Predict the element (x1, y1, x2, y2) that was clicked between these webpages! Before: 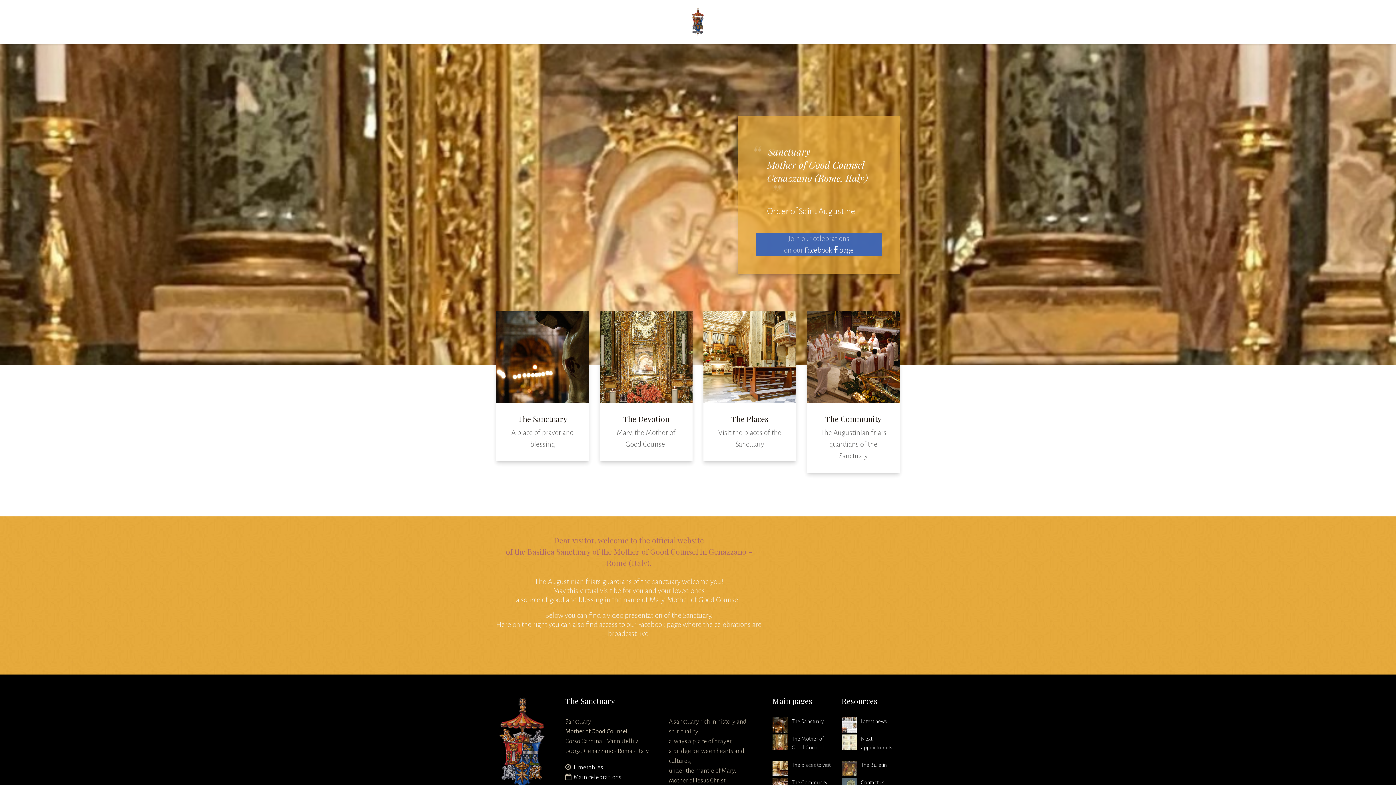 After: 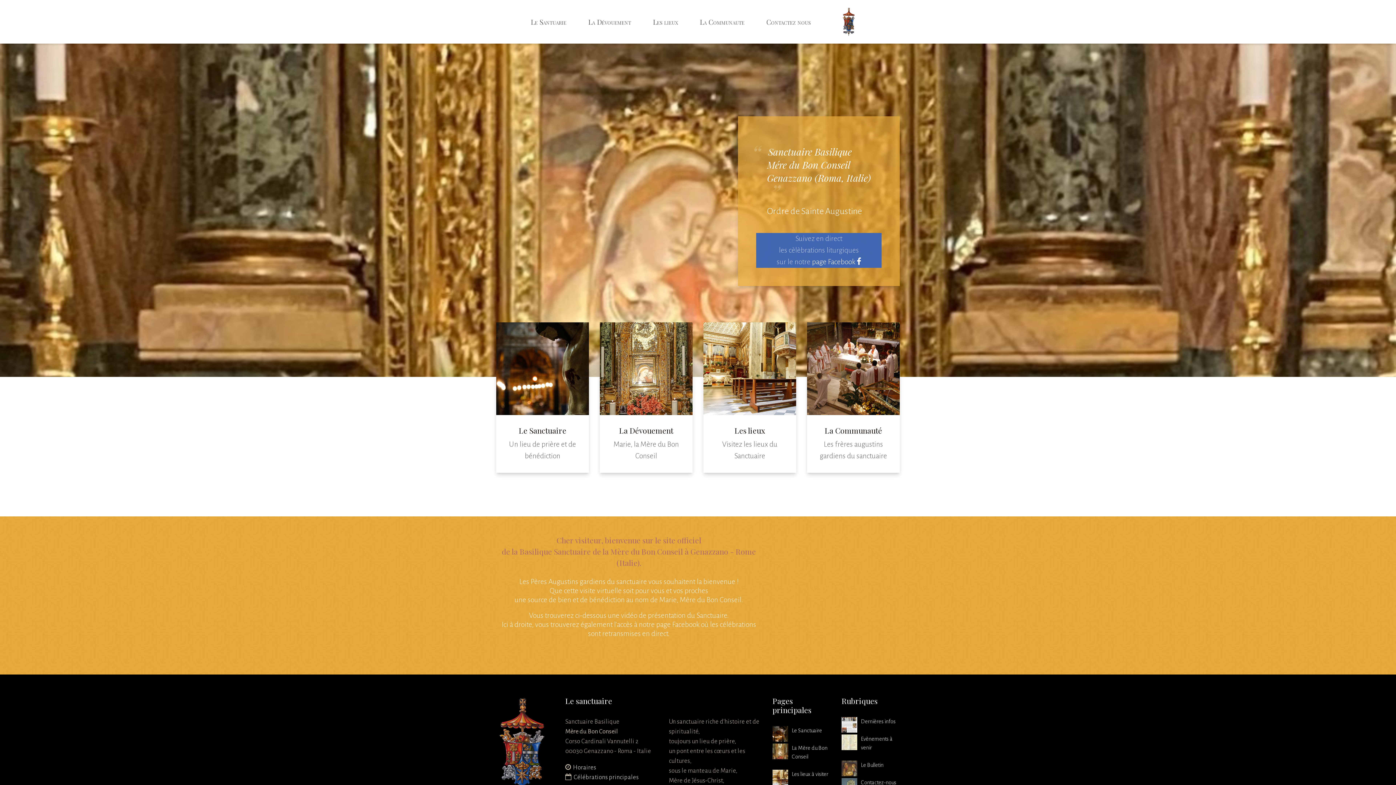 Action: bbox: (792, 718, 824, 724) label: The Sanctuary